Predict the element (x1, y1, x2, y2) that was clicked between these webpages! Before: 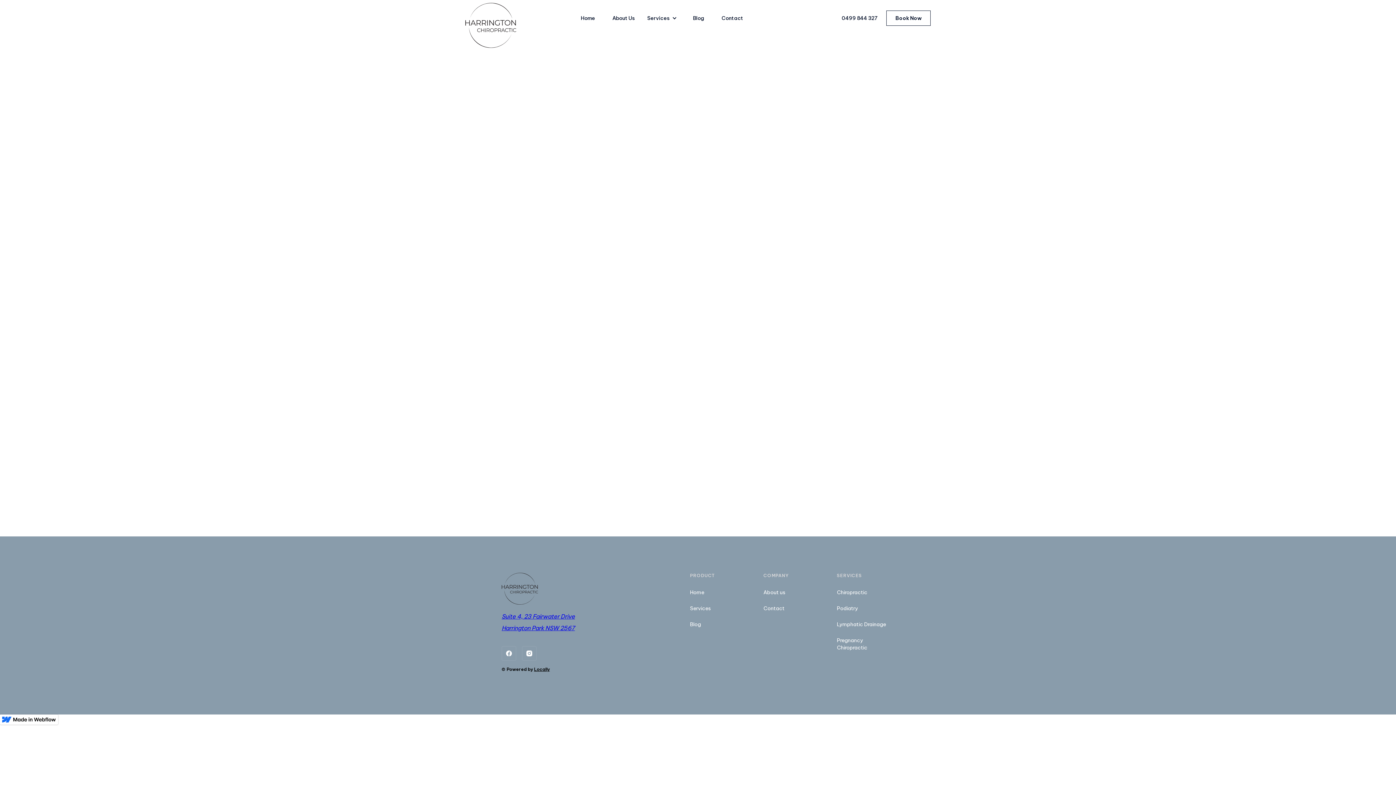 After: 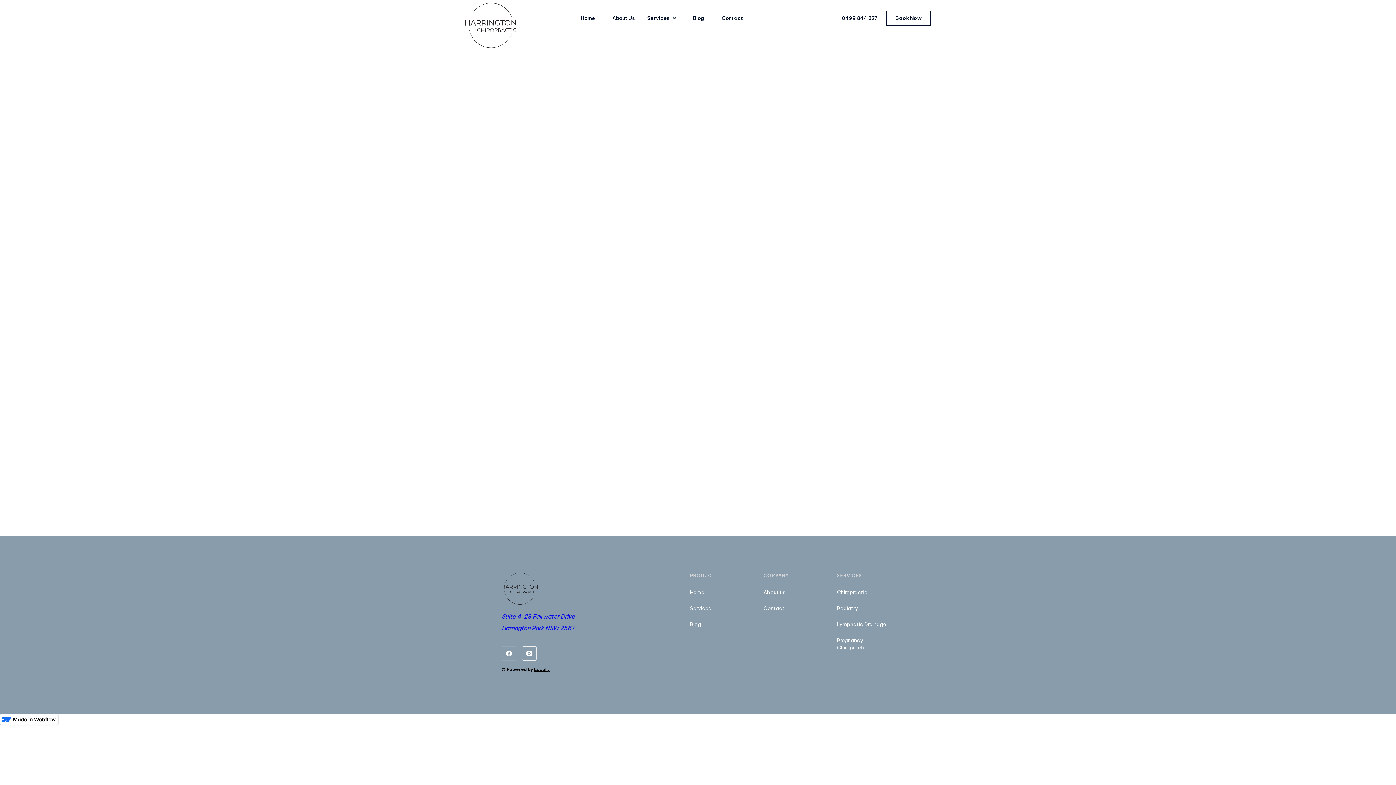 Action: bbox: (522, 646, 536, 661)